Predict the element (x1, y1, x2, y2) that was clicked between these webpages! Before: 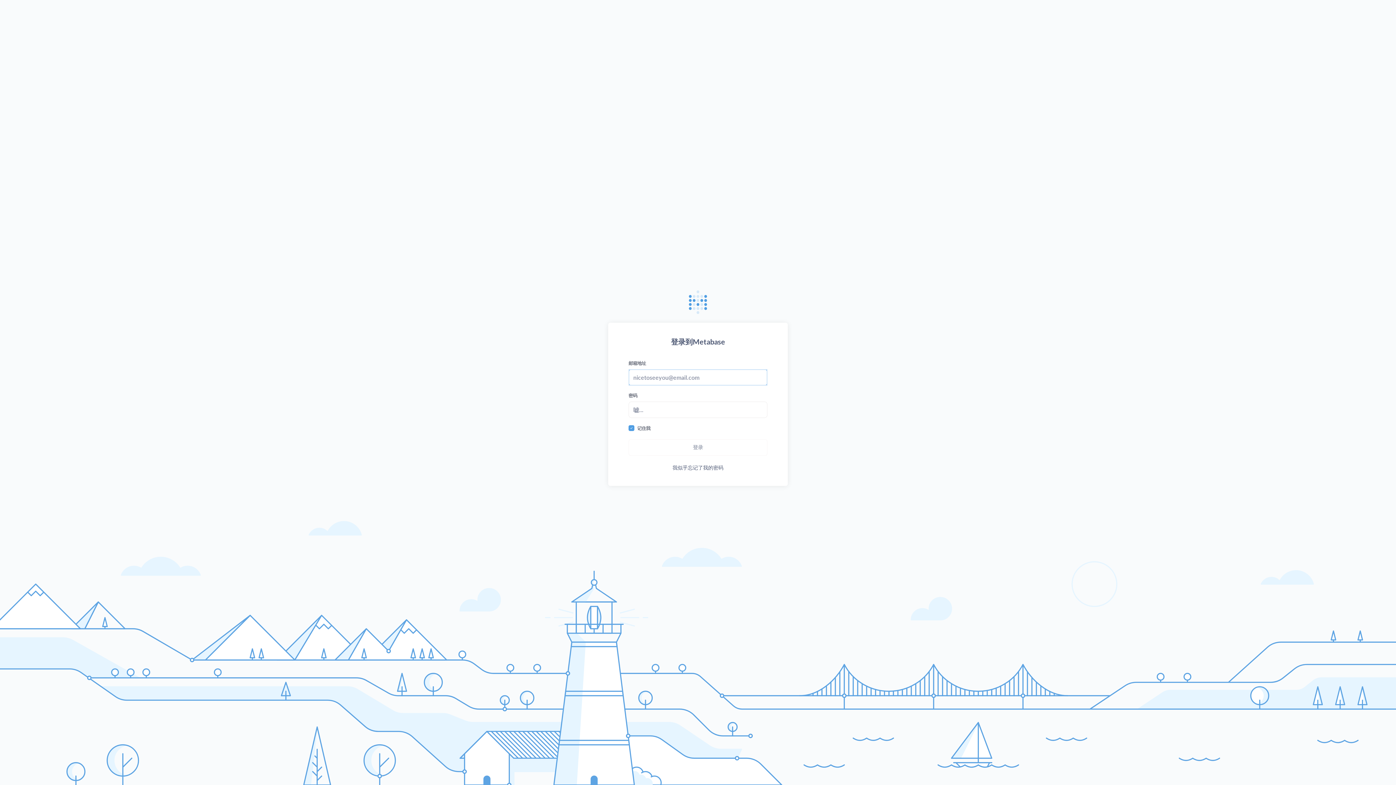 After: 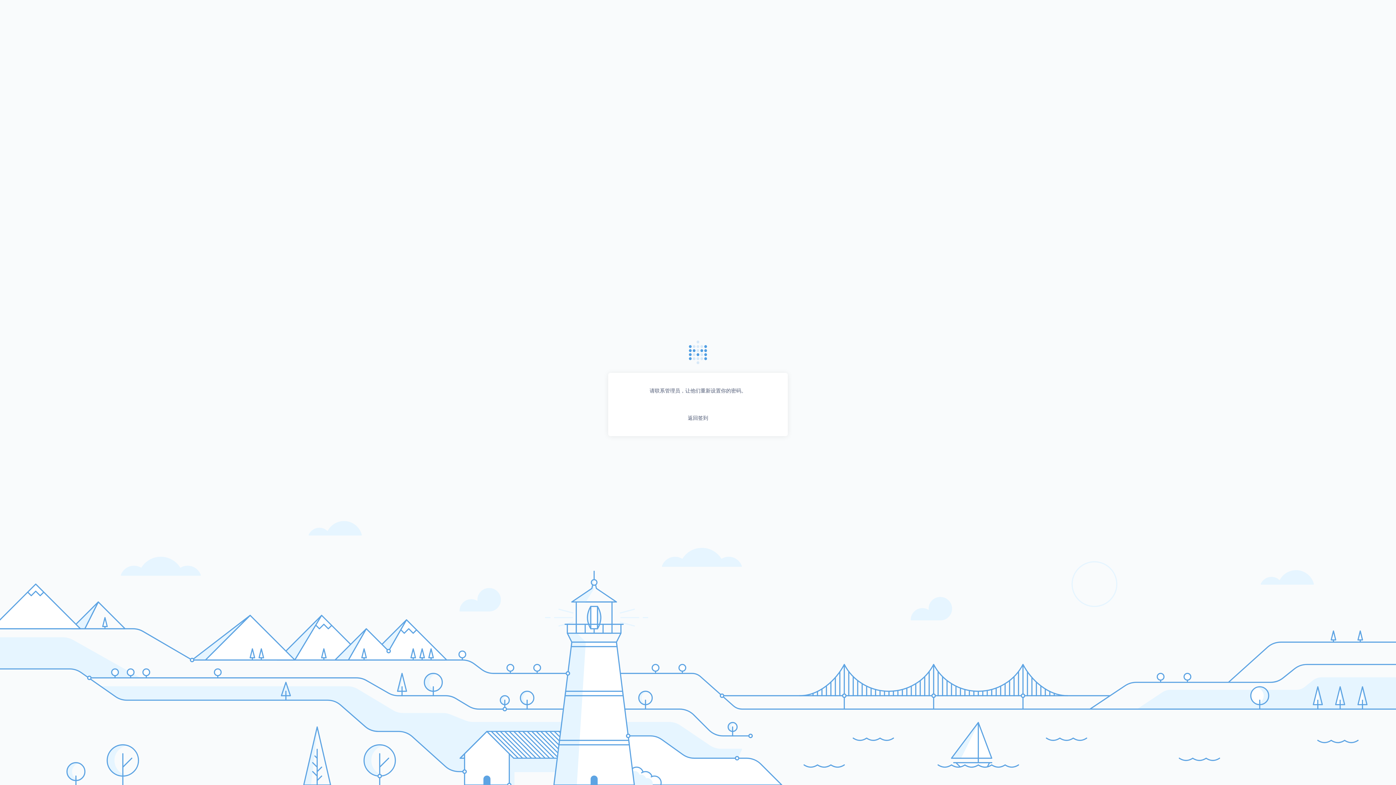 Action: bbox: (672, 464, 723, 470) label: 我似乎忘记了我的密码